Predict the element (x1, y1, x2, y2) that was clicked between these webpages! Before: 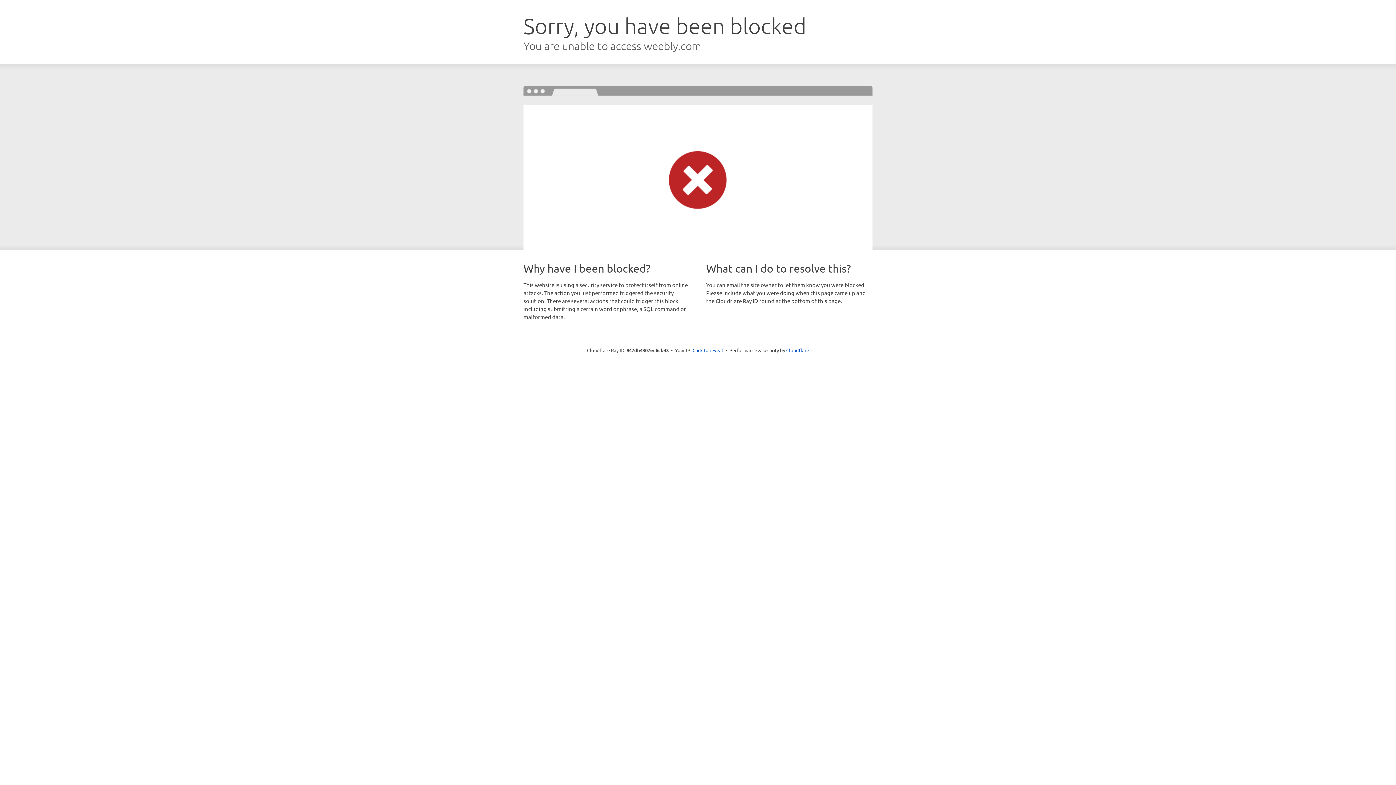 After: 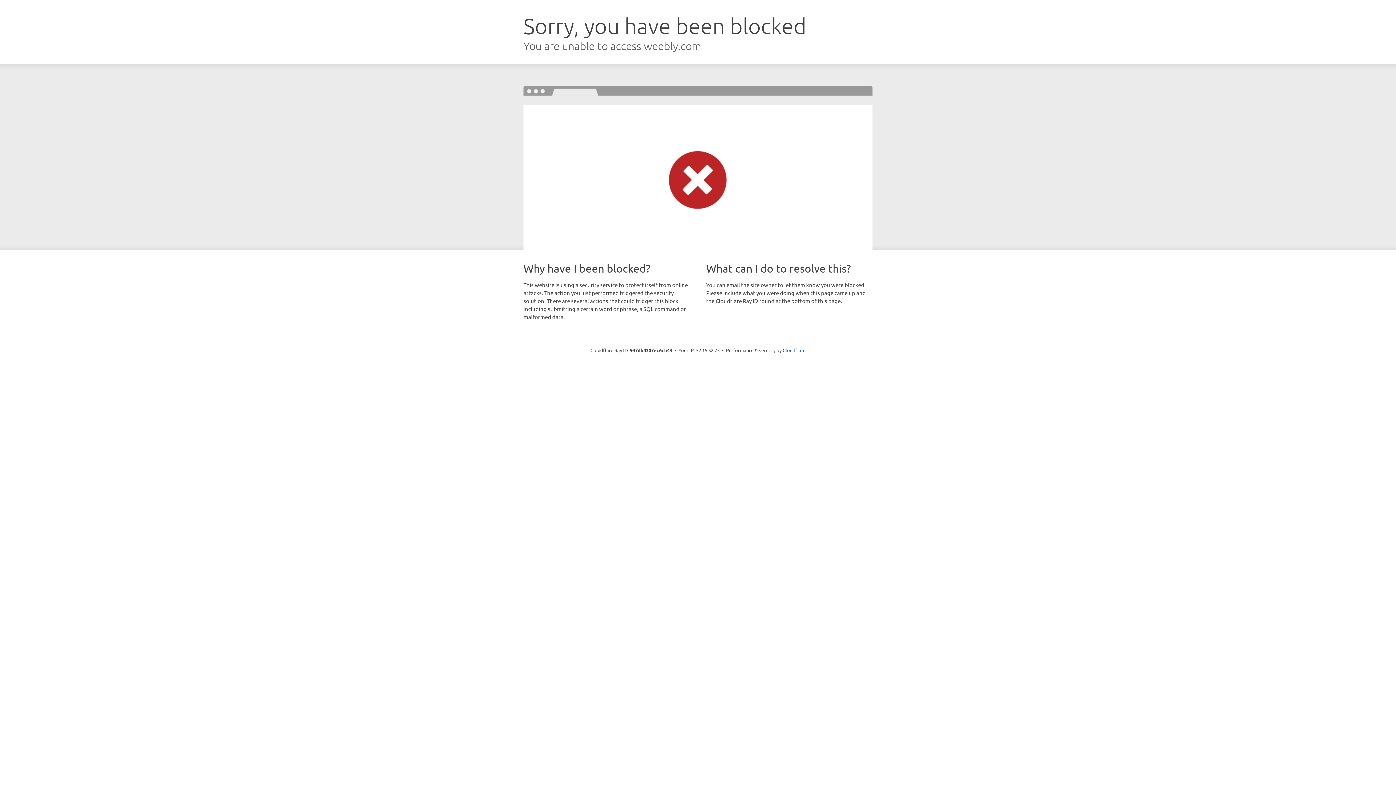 Action: label: Click to reveal bbox: (692, 346, 723, 353)